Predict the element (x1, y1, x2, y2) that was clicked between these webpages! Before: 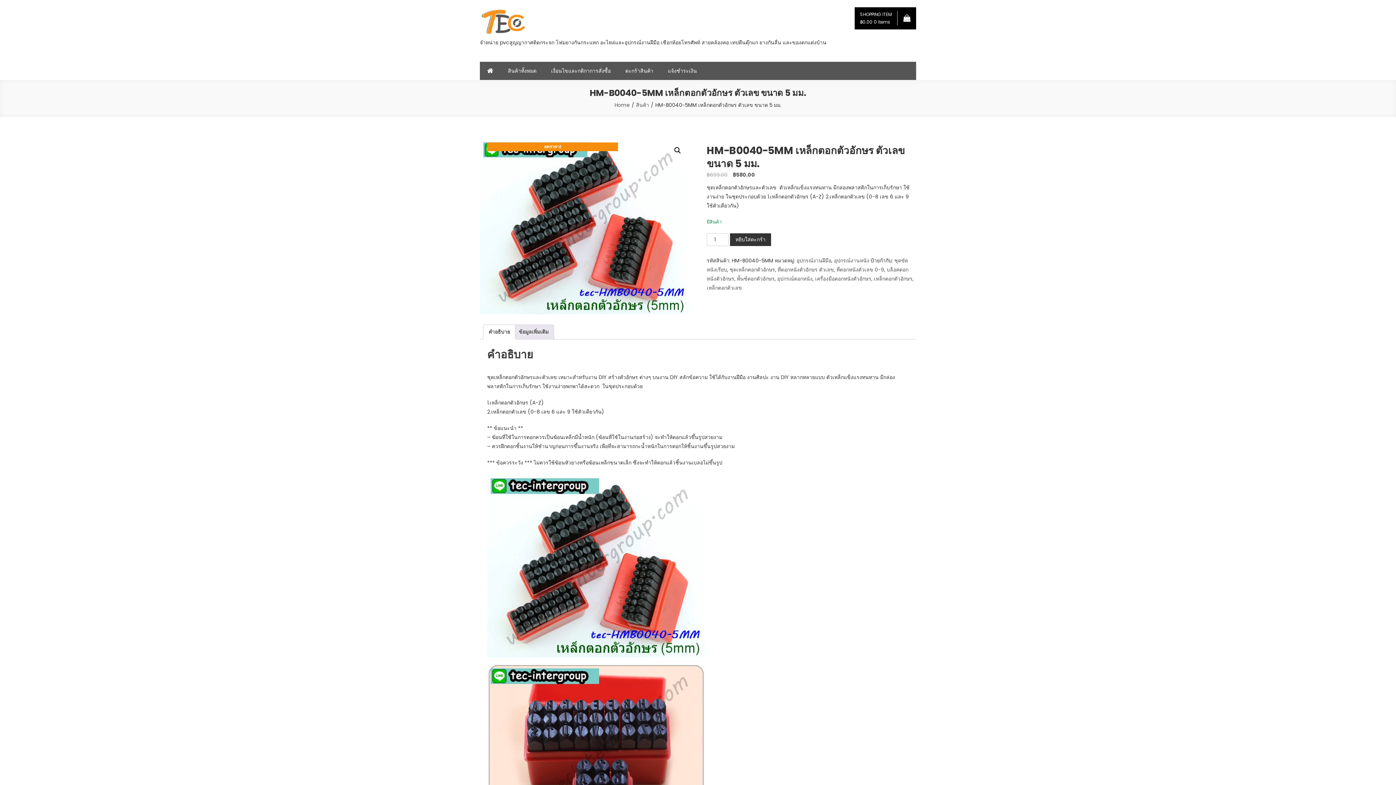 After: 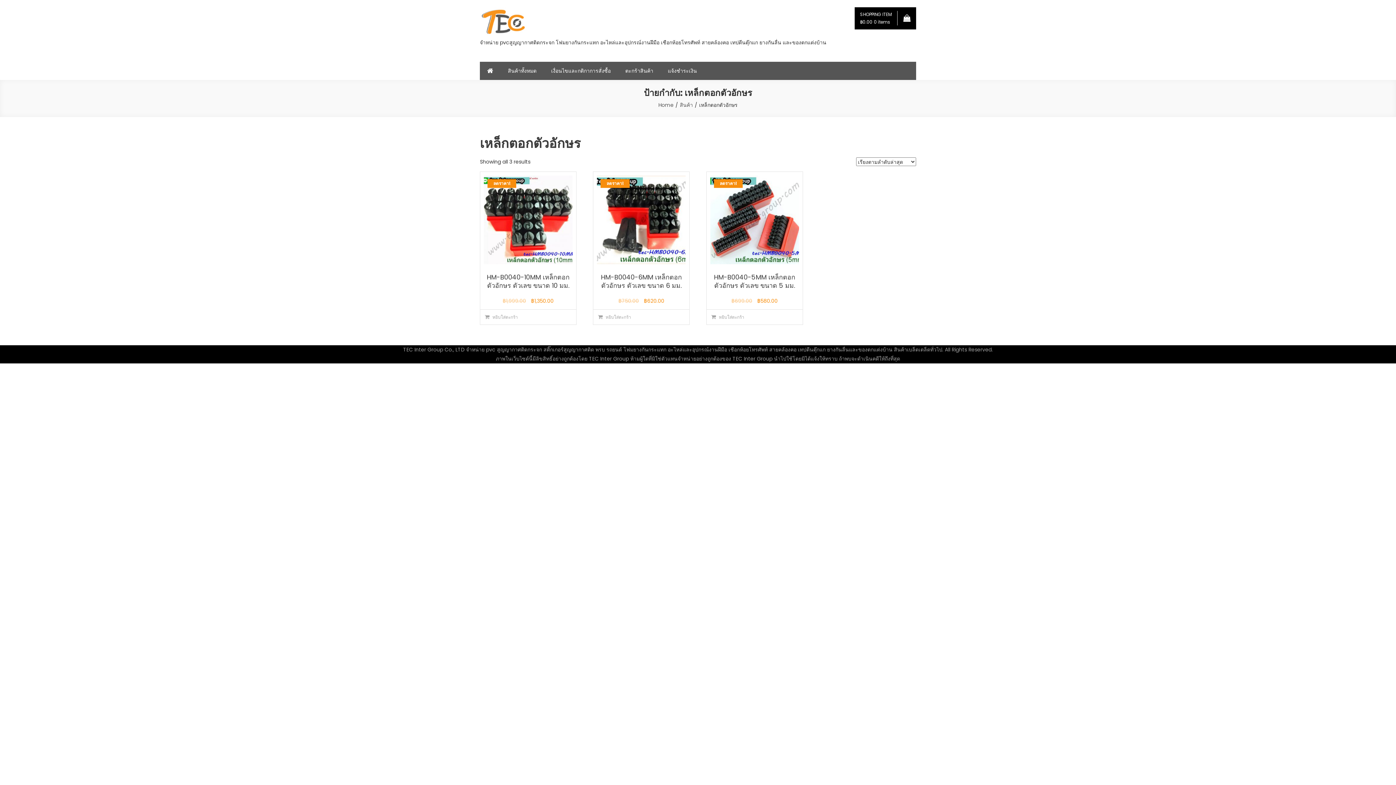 Action: label: เหล็กตอกตัวอักษร bbox: (874, 275, 912, 282)